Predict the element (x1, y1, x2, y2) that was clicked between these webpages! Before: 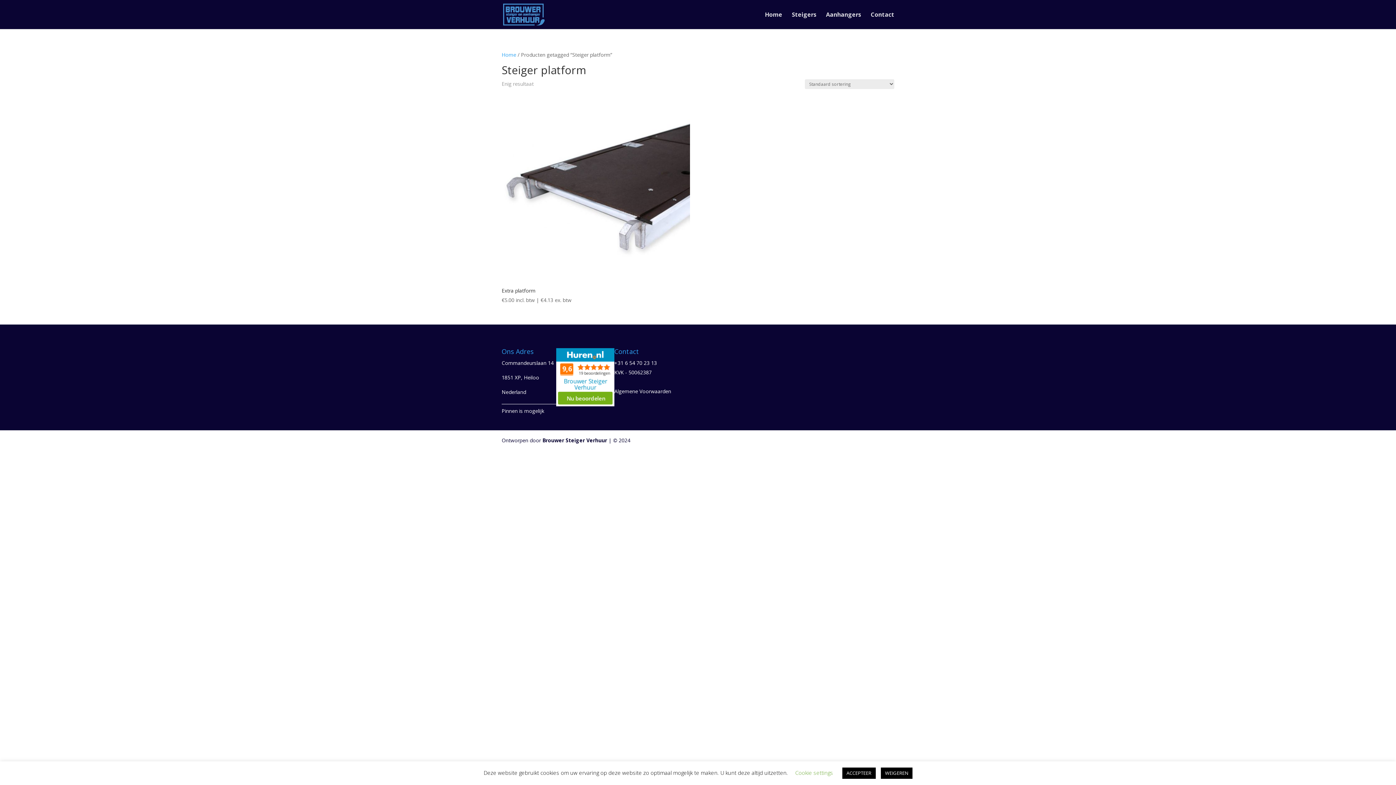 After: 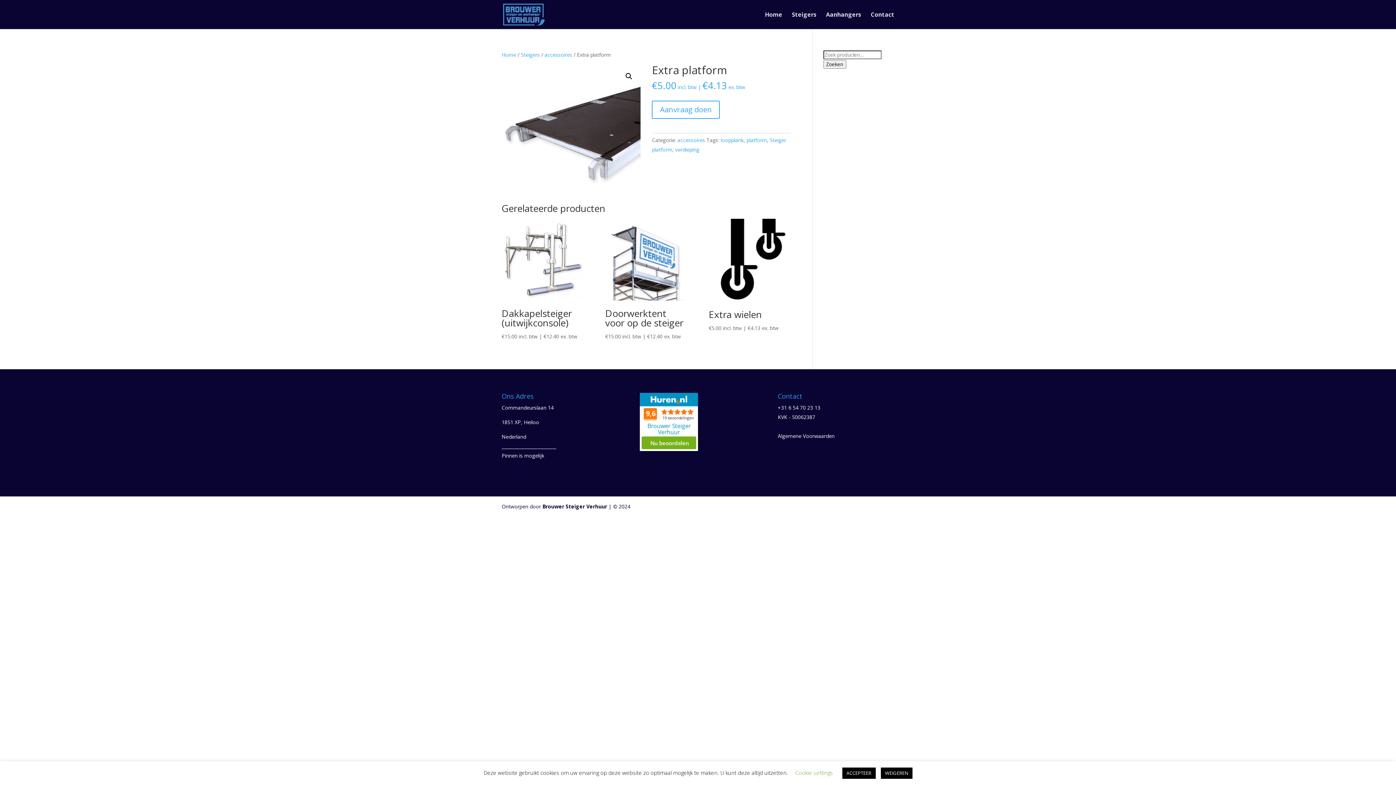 Action: label: Extra platform
€5.00 incl. btw | €4.13 ex. btw bbox: (501, 94, 690, 304)